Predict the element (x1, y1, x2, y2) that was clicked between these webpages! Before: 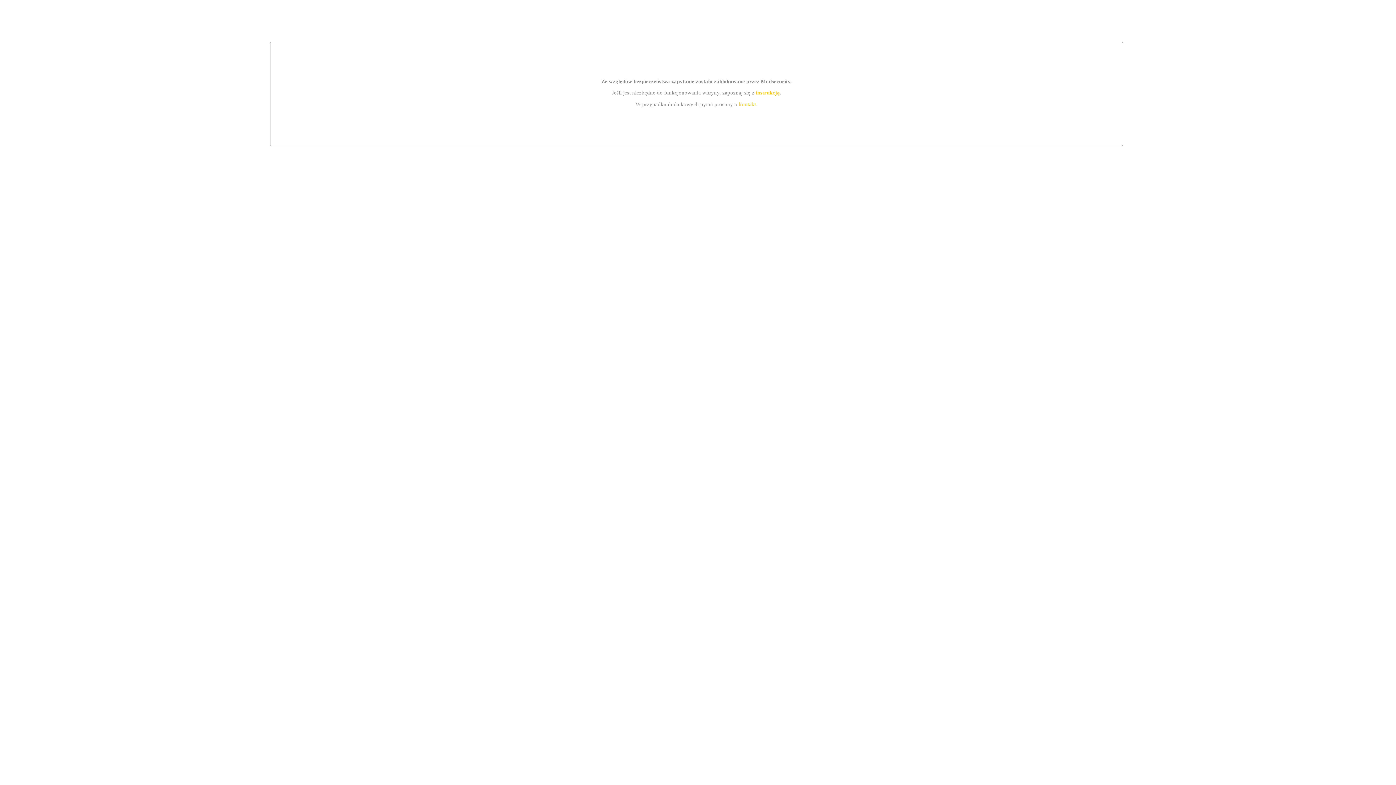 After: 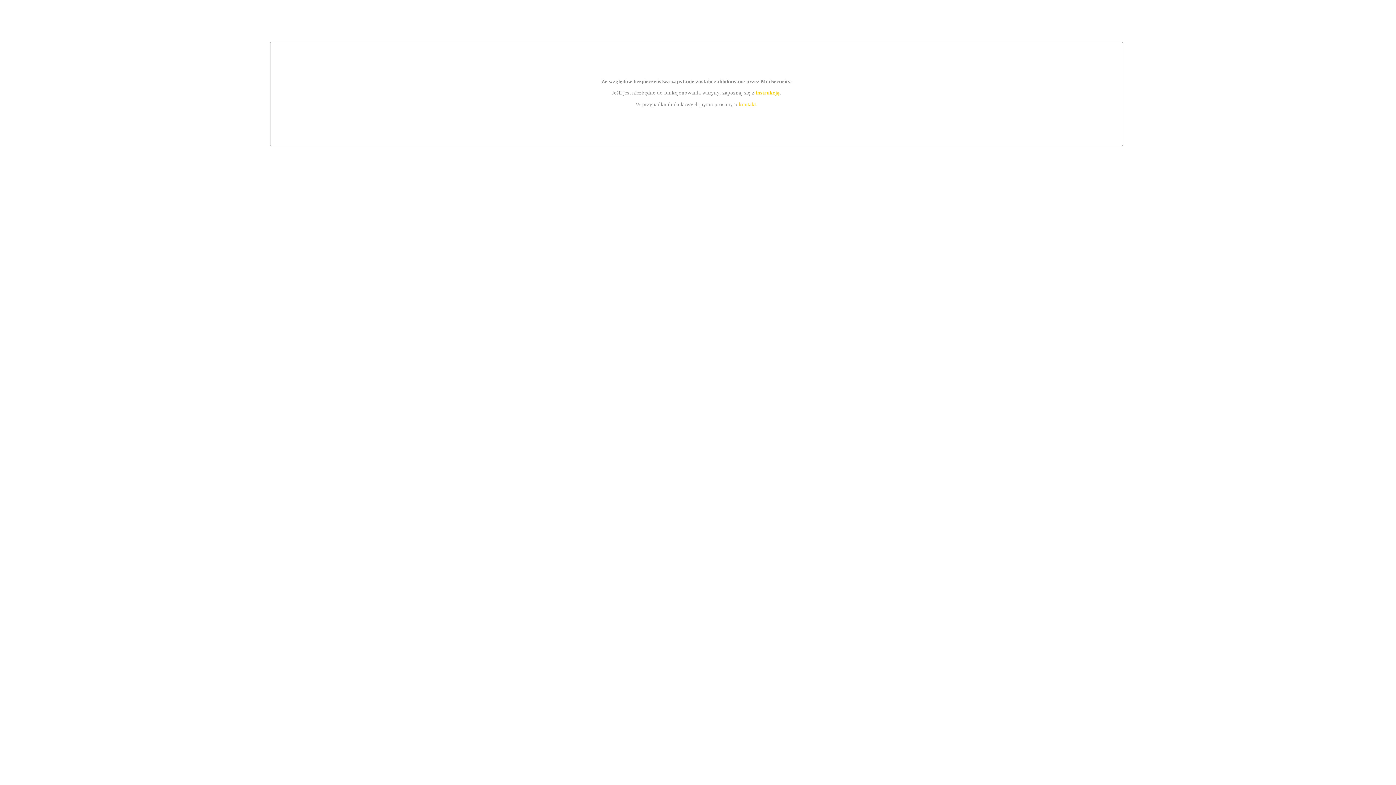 Action: label: kontakt bbox: (739, 101, 756, 107)